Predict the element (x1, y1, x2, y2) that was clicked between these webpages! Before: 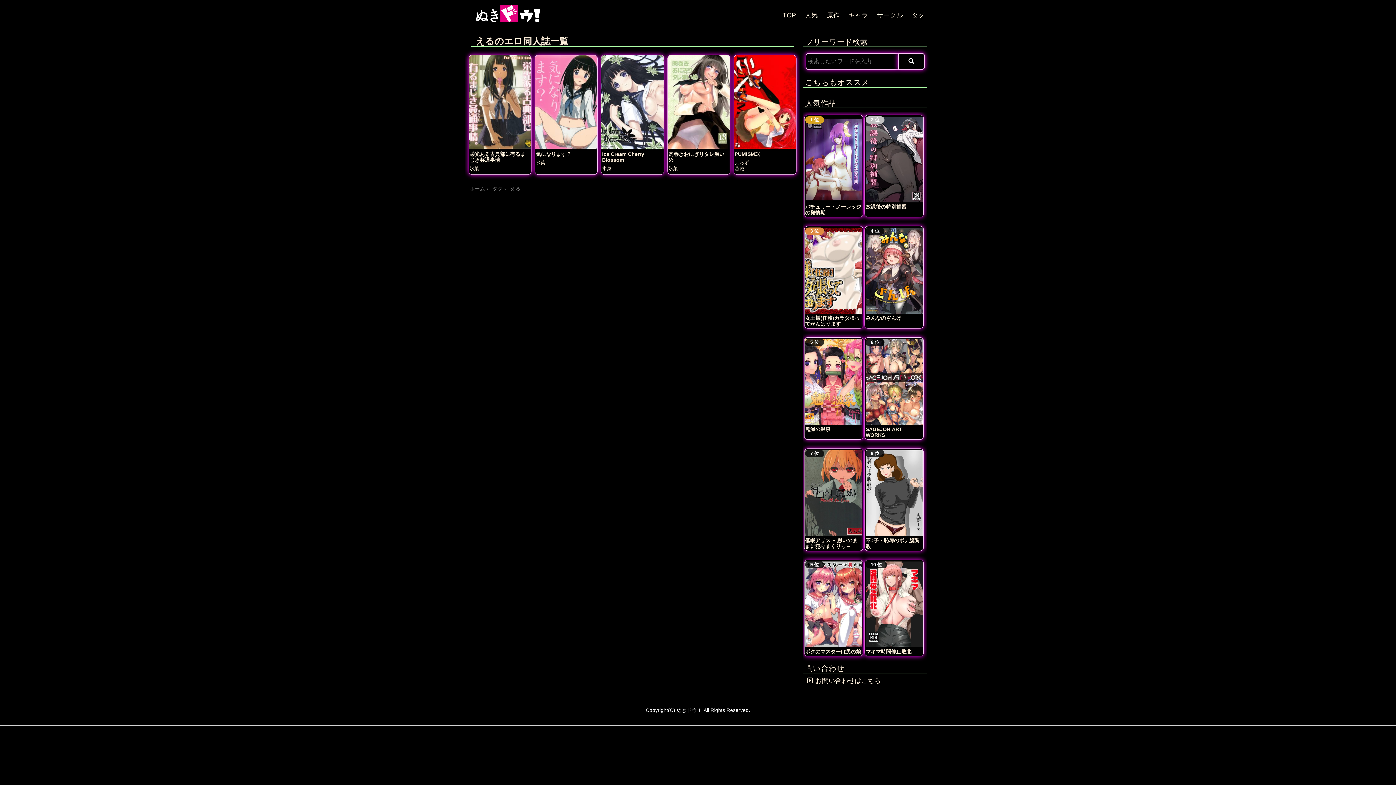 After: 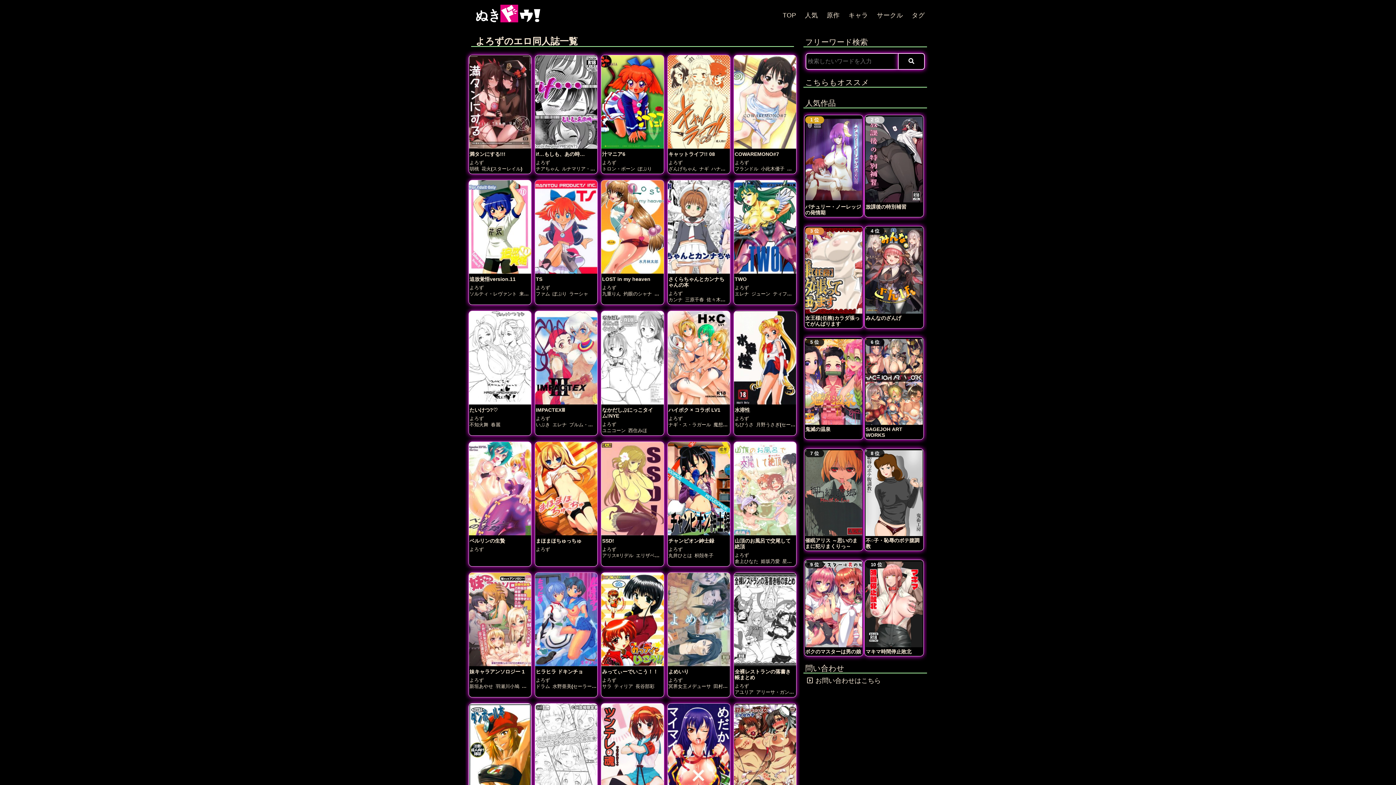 Action: label: よろず bbox: (734, 160, 751, 165)